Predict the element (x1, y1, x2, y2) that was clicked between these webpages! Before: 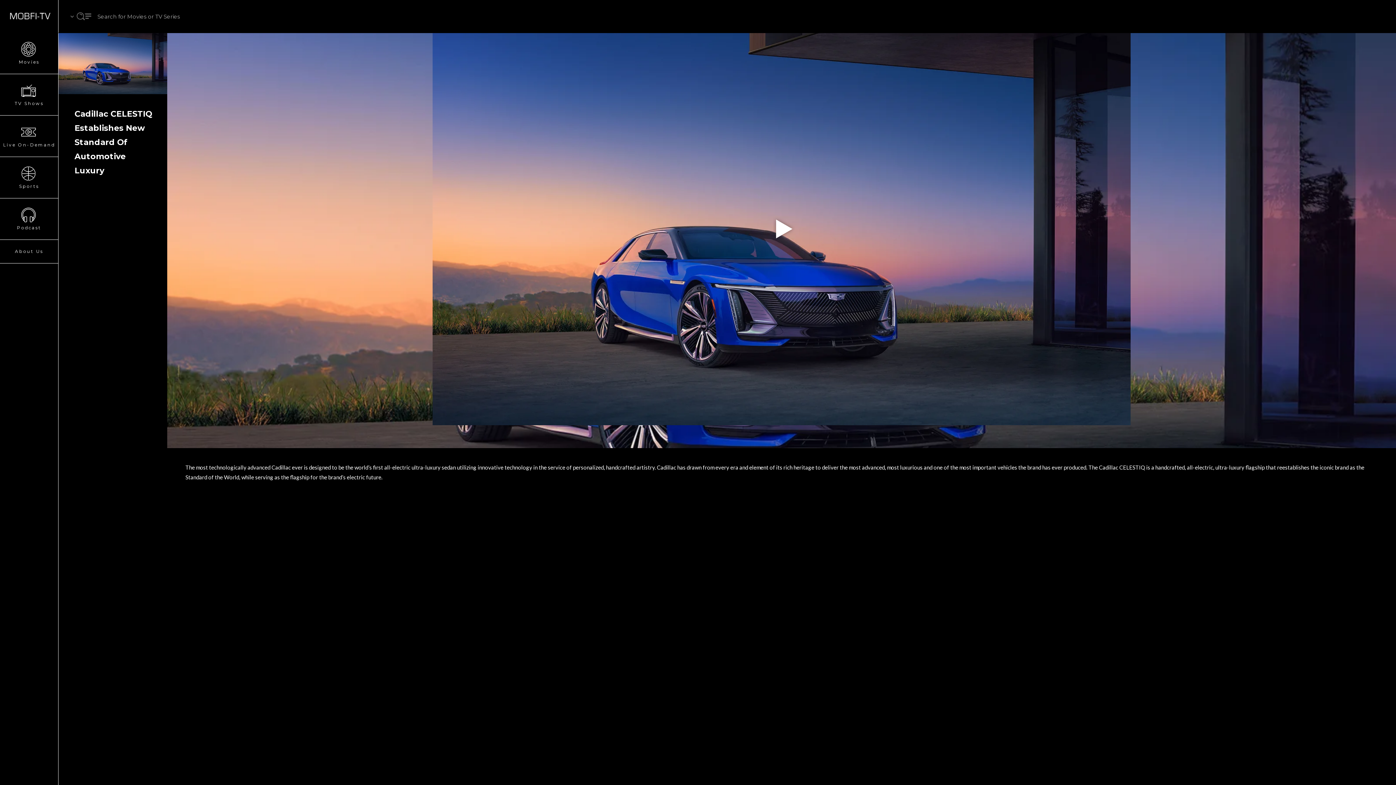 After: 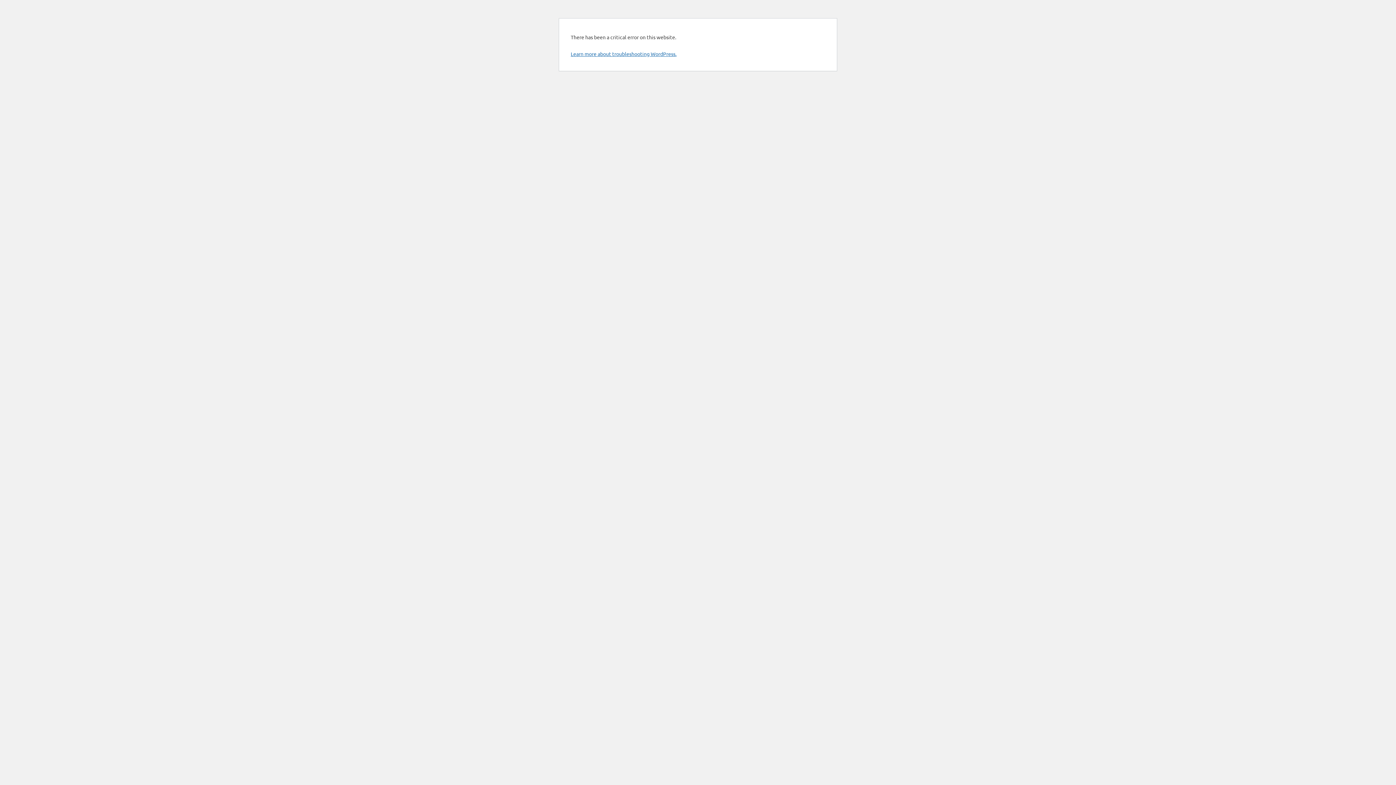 Action: bbox: (0, 198, 58, 240) label: Podcast